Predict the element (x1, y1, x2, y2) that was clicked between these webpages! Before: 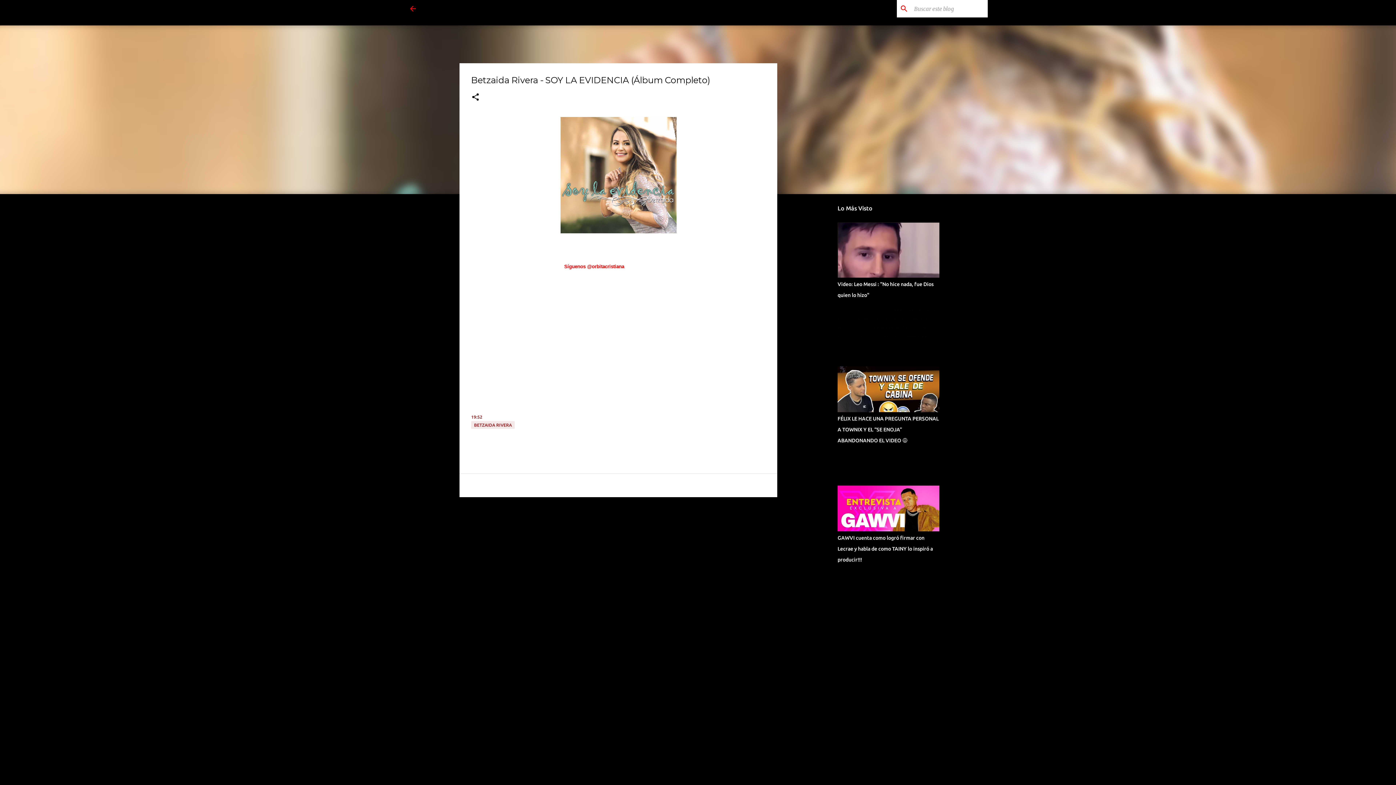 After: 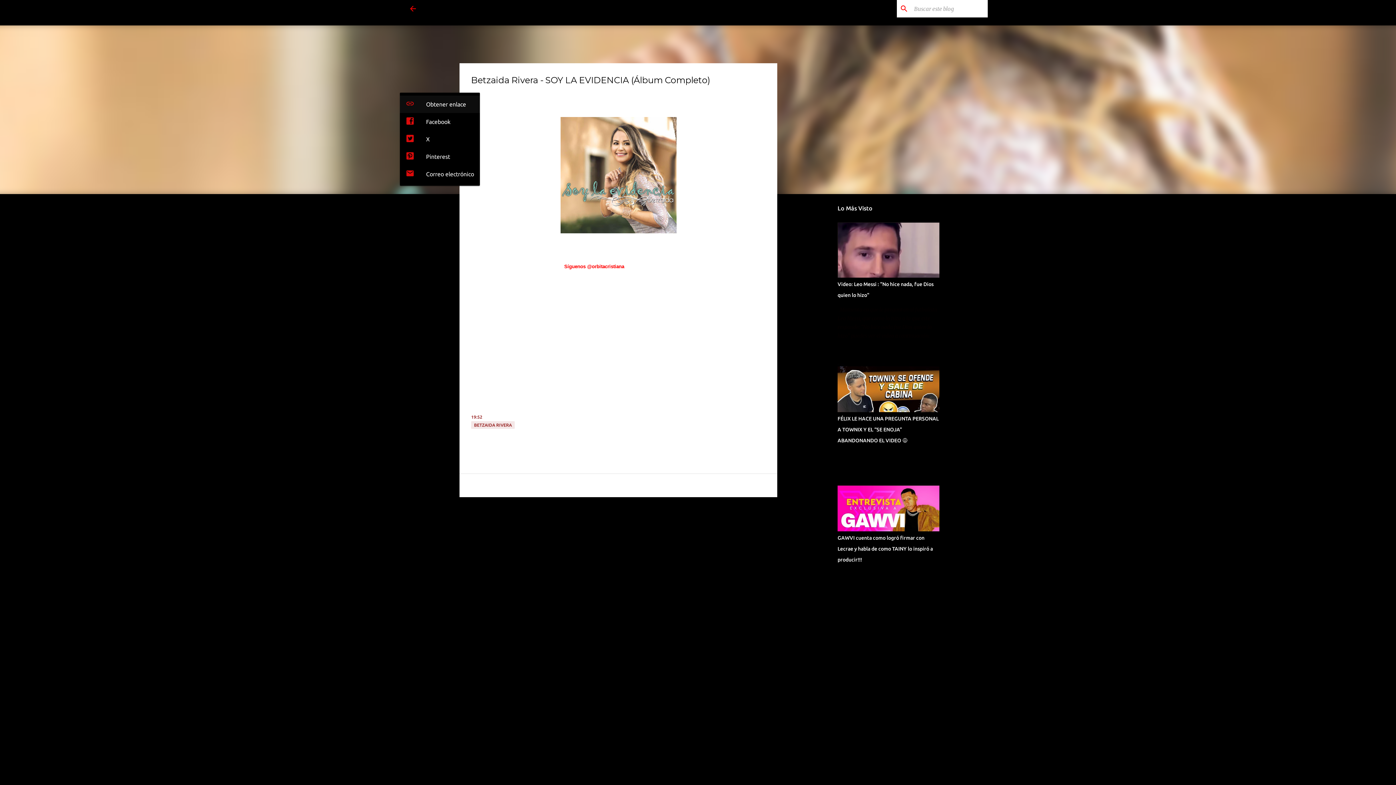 Action: label: Compartir bbox: (471, 92, 480, 102)